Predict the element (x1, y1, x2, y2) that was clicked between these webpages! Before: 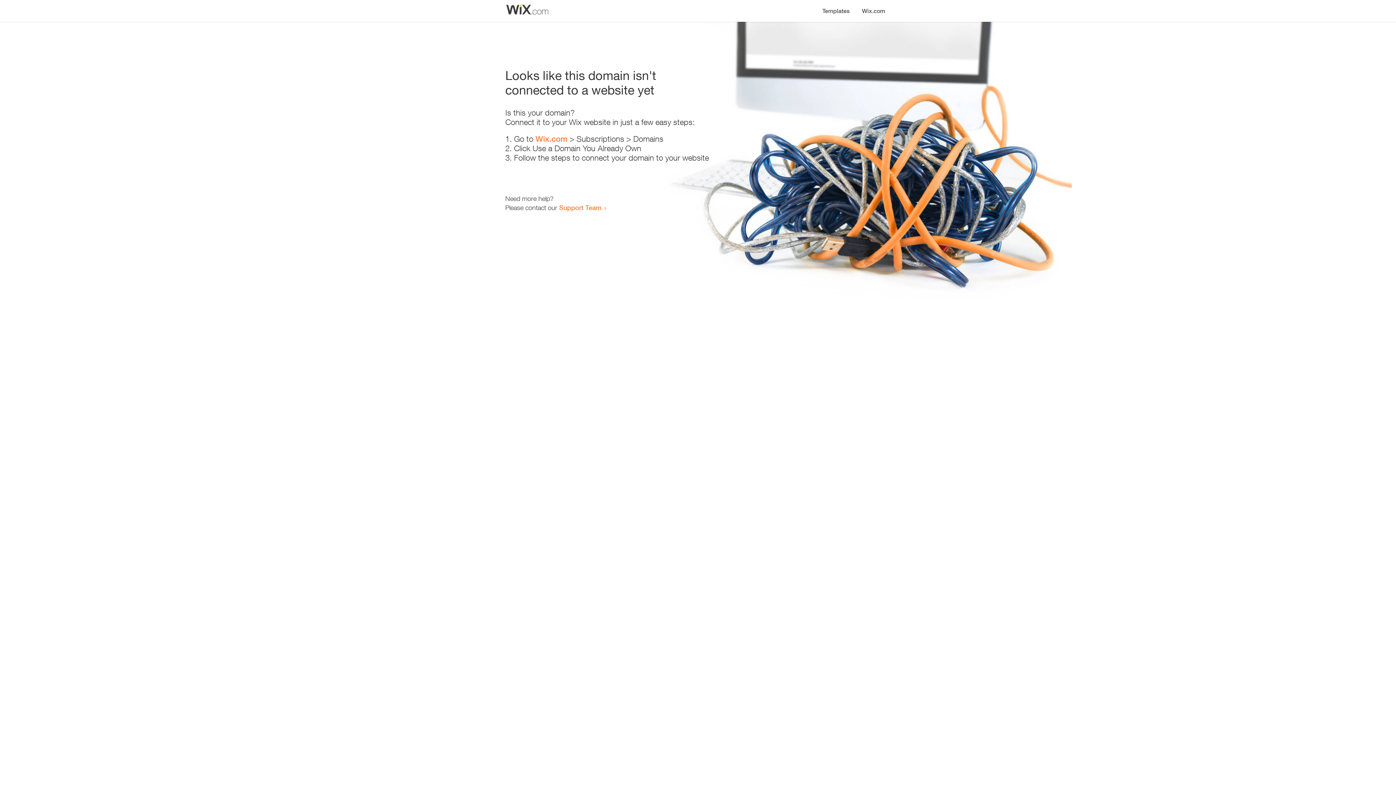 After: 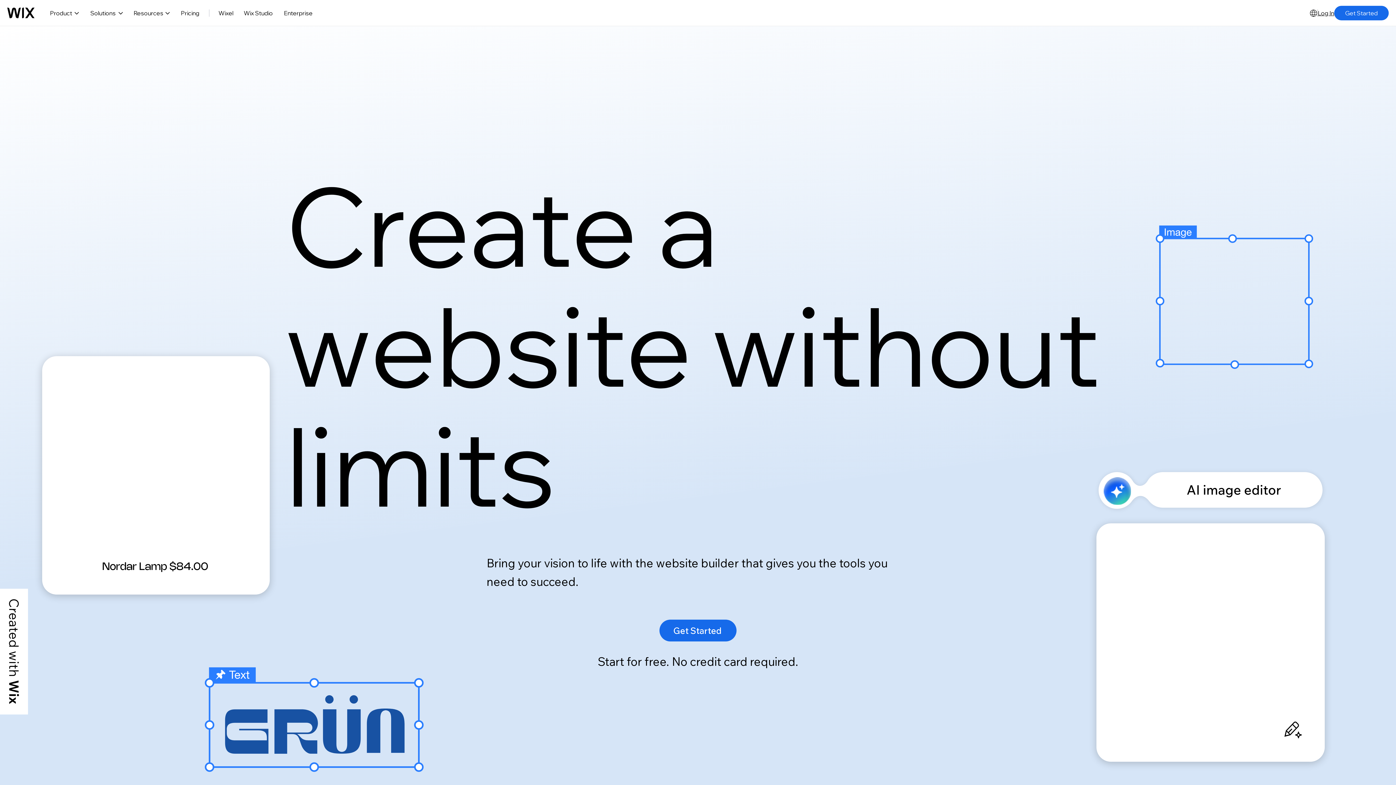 Action: bbox: (535, 134, 567, 143) label: Wix.com